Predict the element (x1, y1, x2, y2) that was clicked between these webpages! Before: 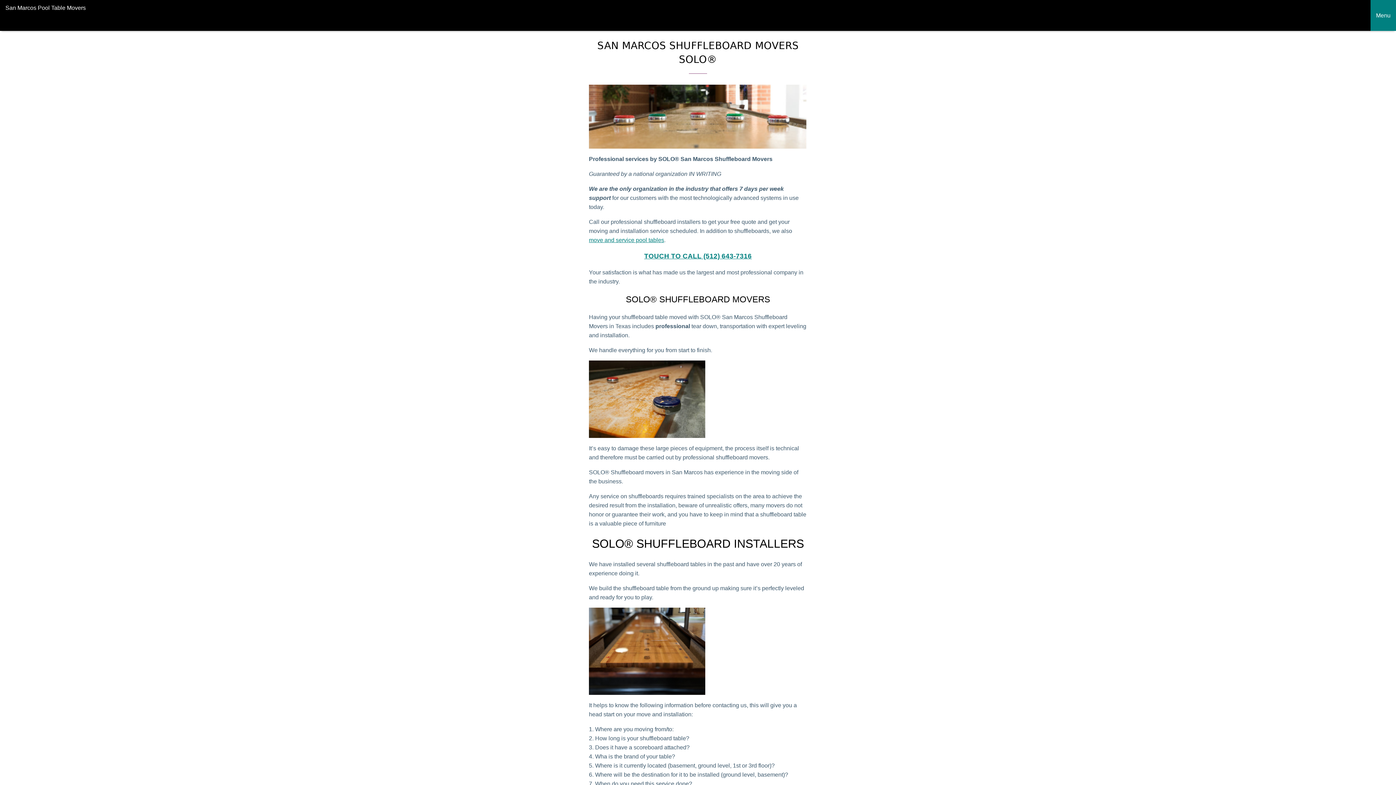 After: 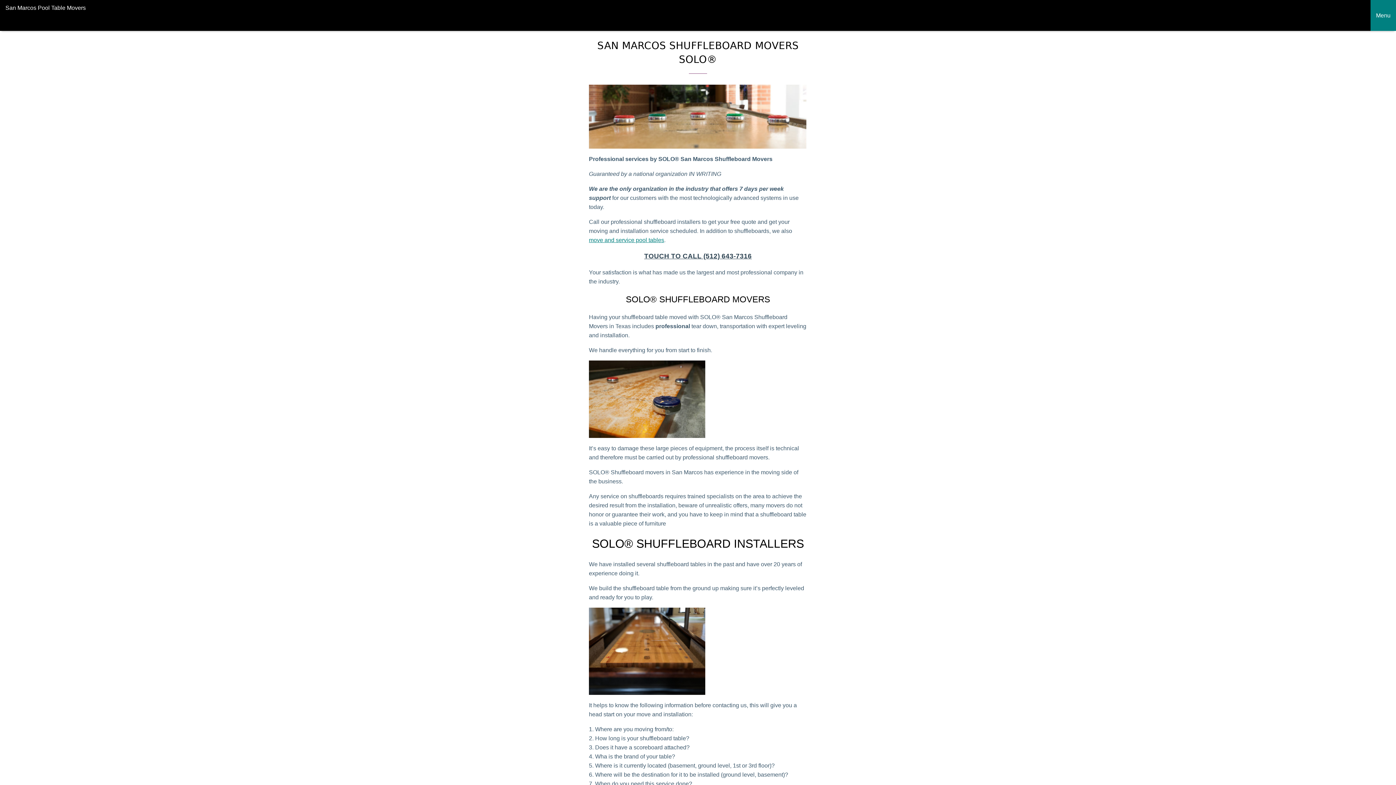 Action: bbox: (644, 252, 752, 260) label: TOUCH TO CALL (512) 643-7316